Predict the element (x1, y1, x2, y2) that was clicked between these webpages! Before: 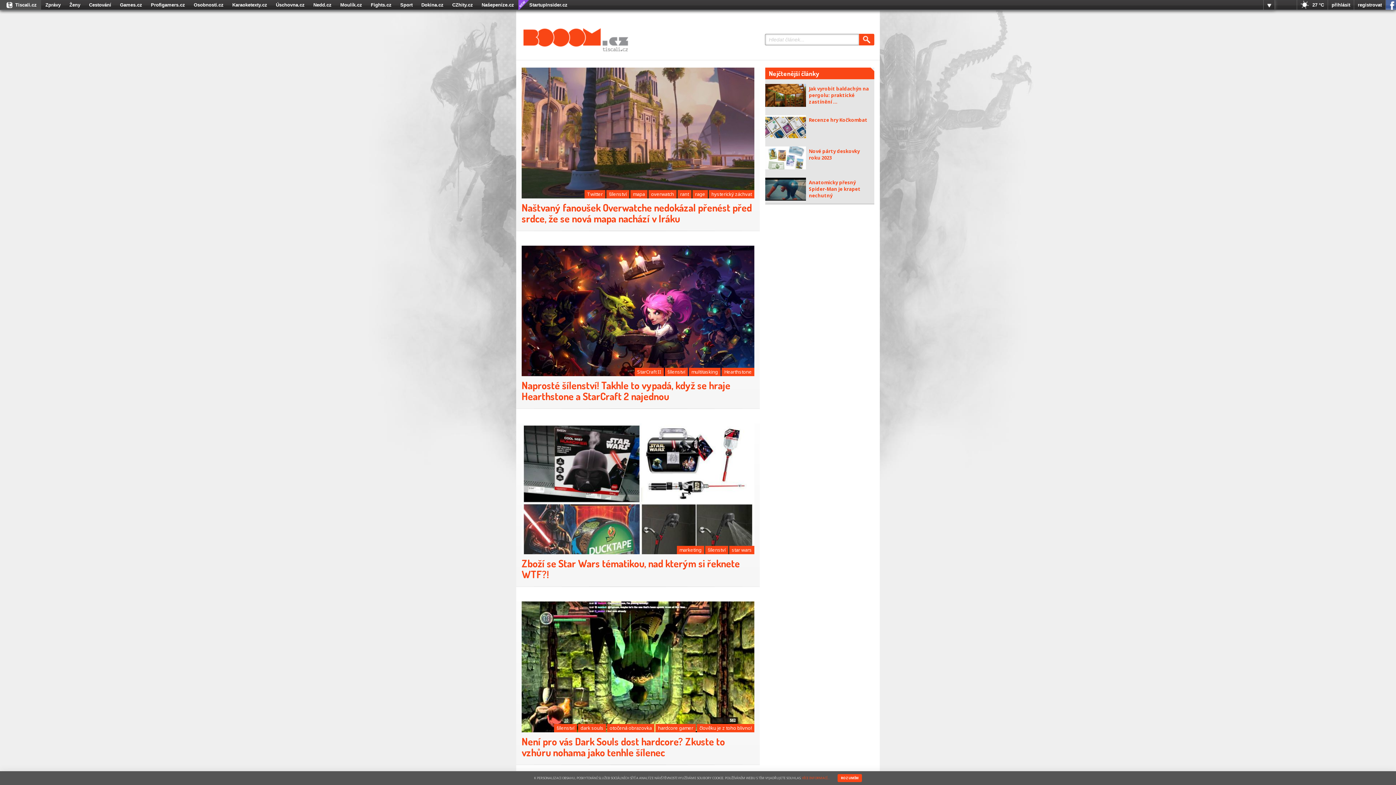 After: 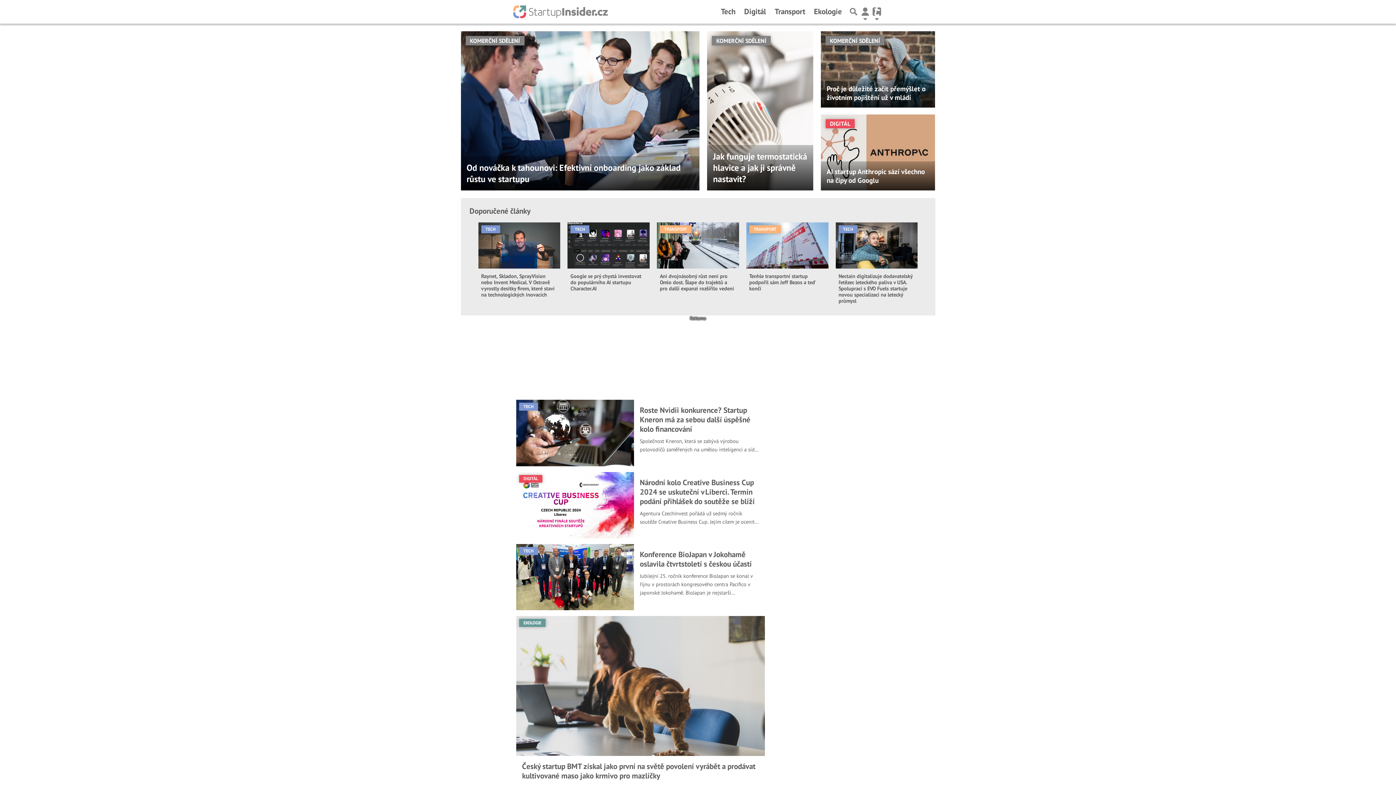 Action: bbox: (518, 0, 572, 10) label: StartupInsider.cz